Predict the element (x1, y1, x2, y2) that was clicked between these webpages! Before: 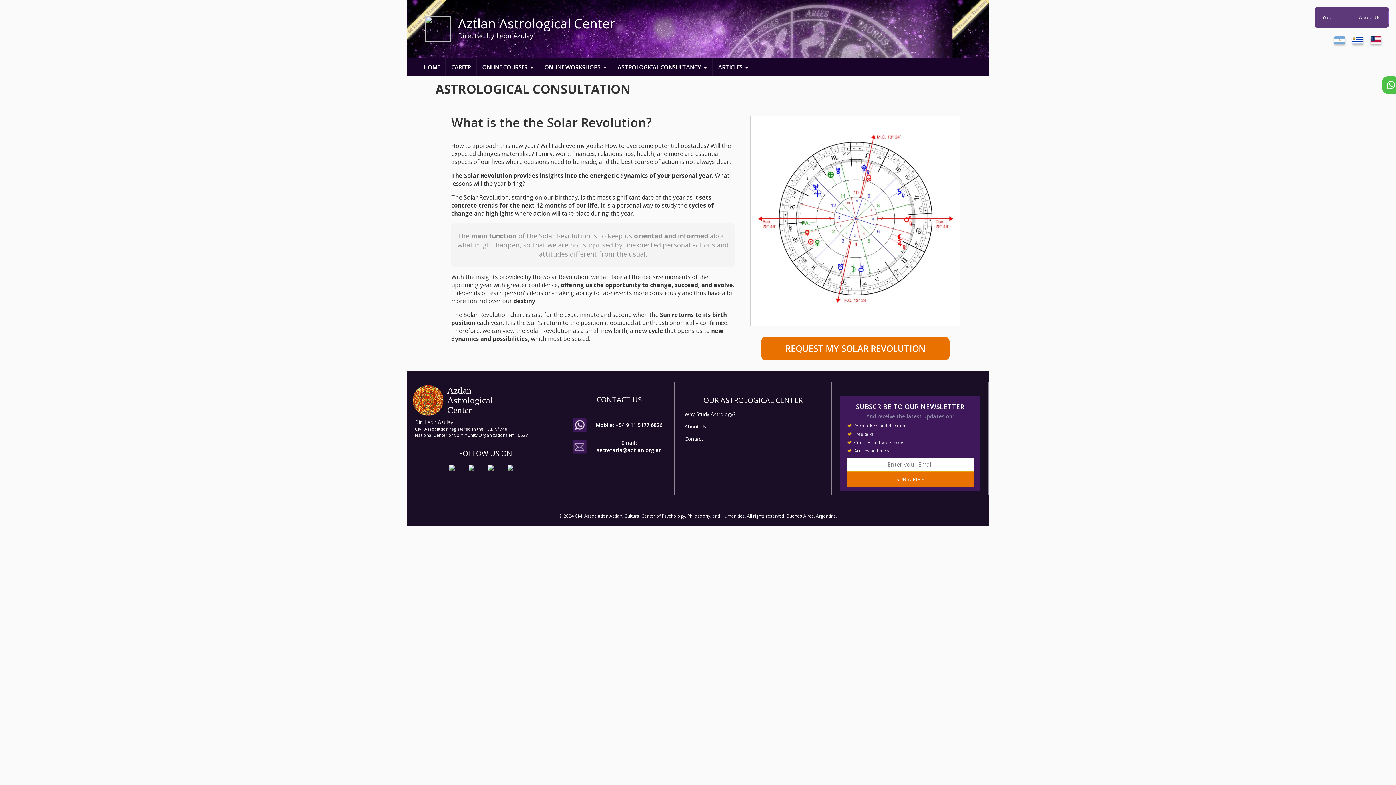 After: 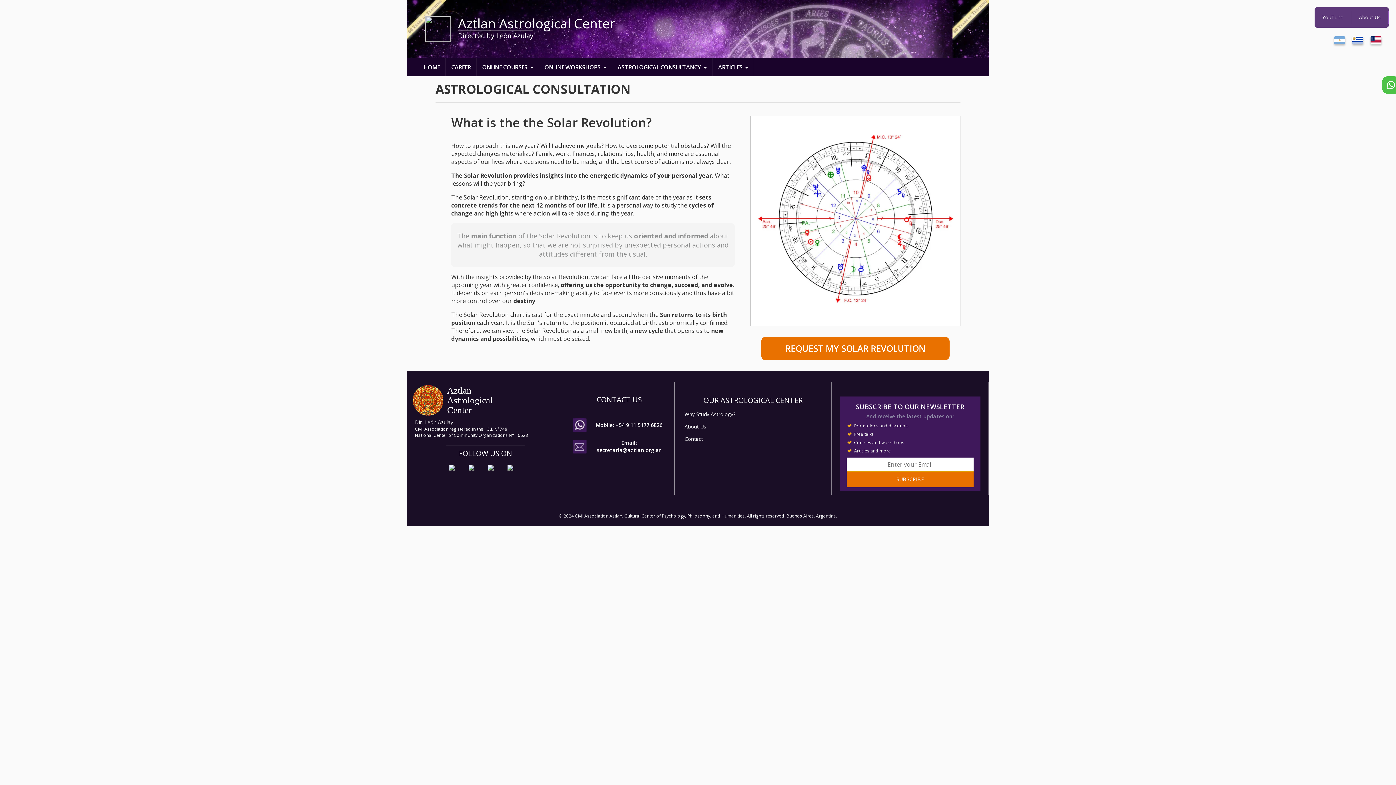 Action: bbox: (446, 464, 466, 470)